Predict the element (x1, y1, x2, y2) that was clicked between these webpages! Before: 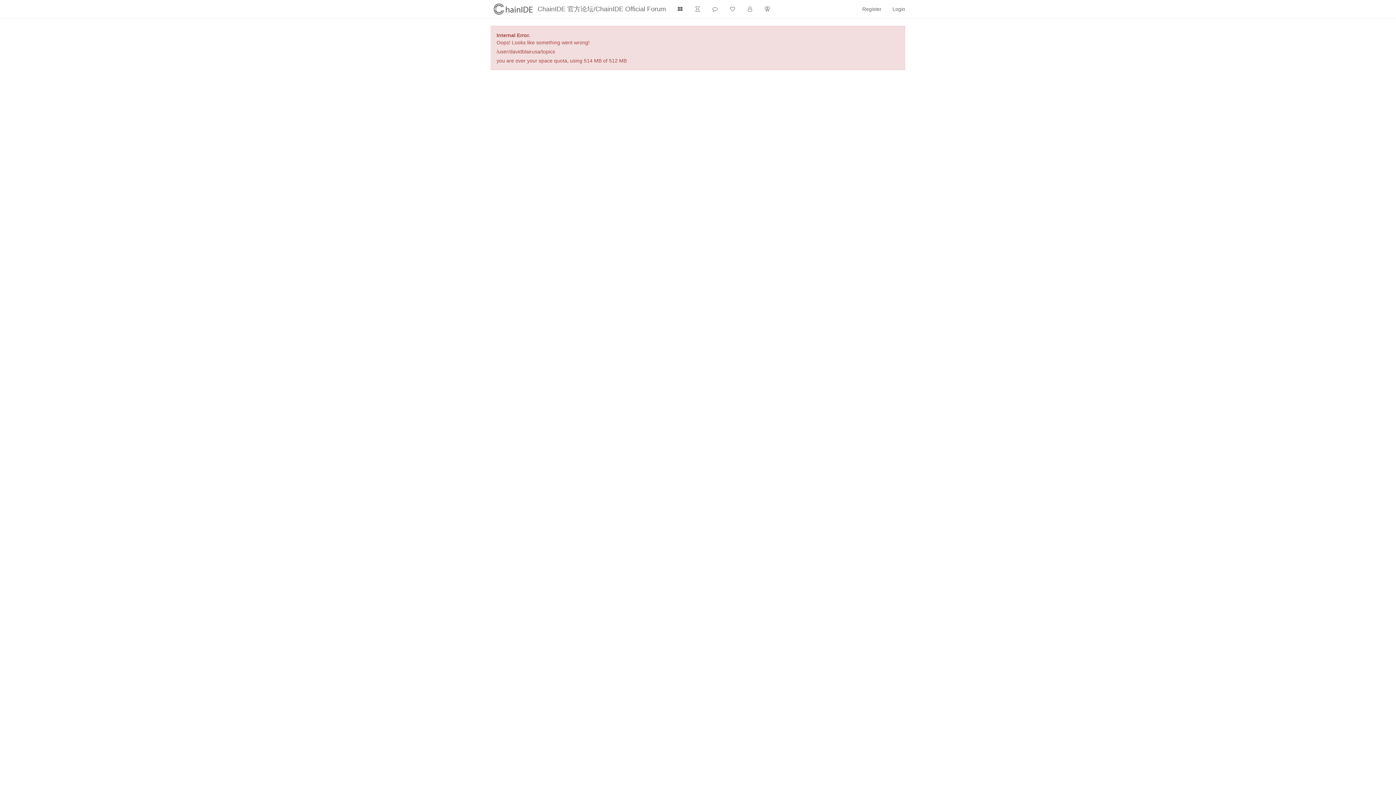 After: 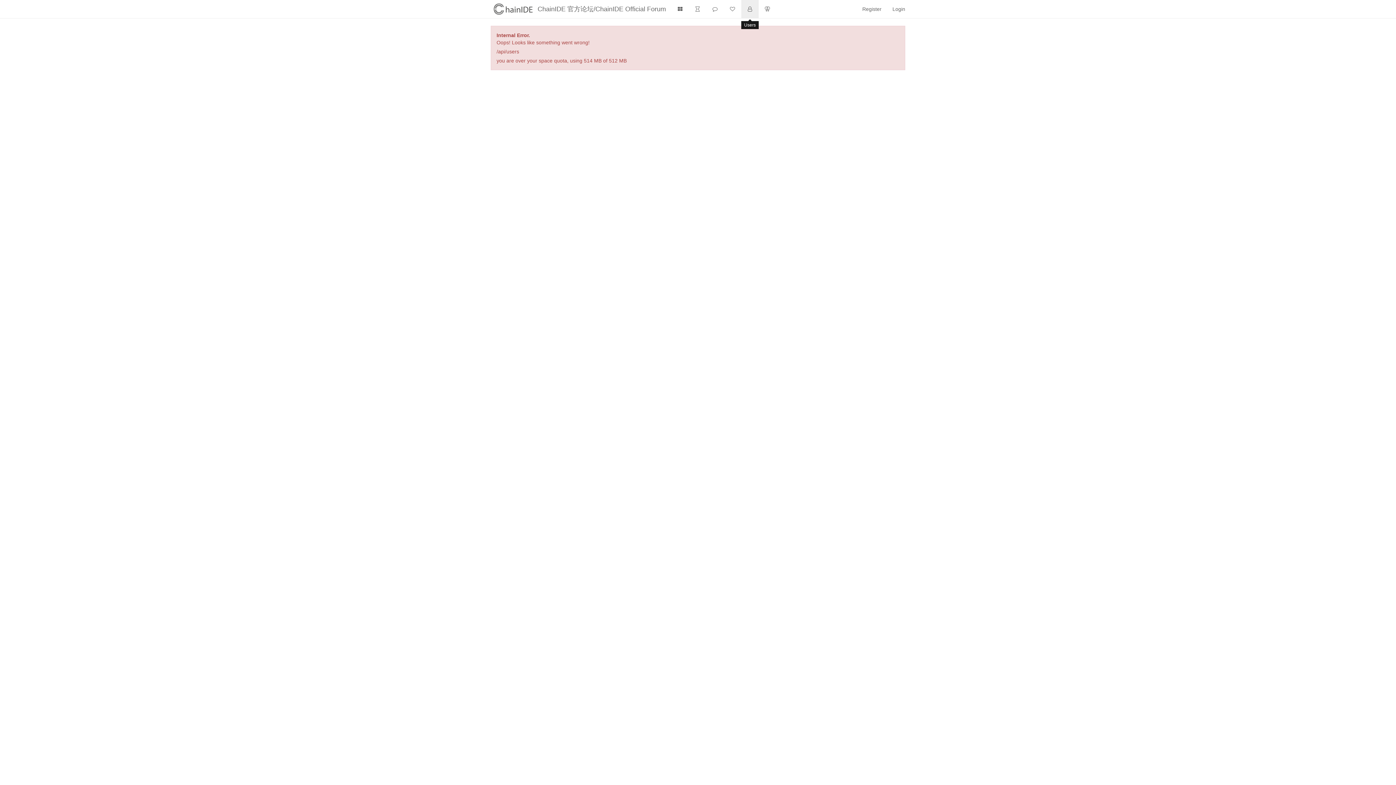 Action: bbox: (741, 0, 758, 18)